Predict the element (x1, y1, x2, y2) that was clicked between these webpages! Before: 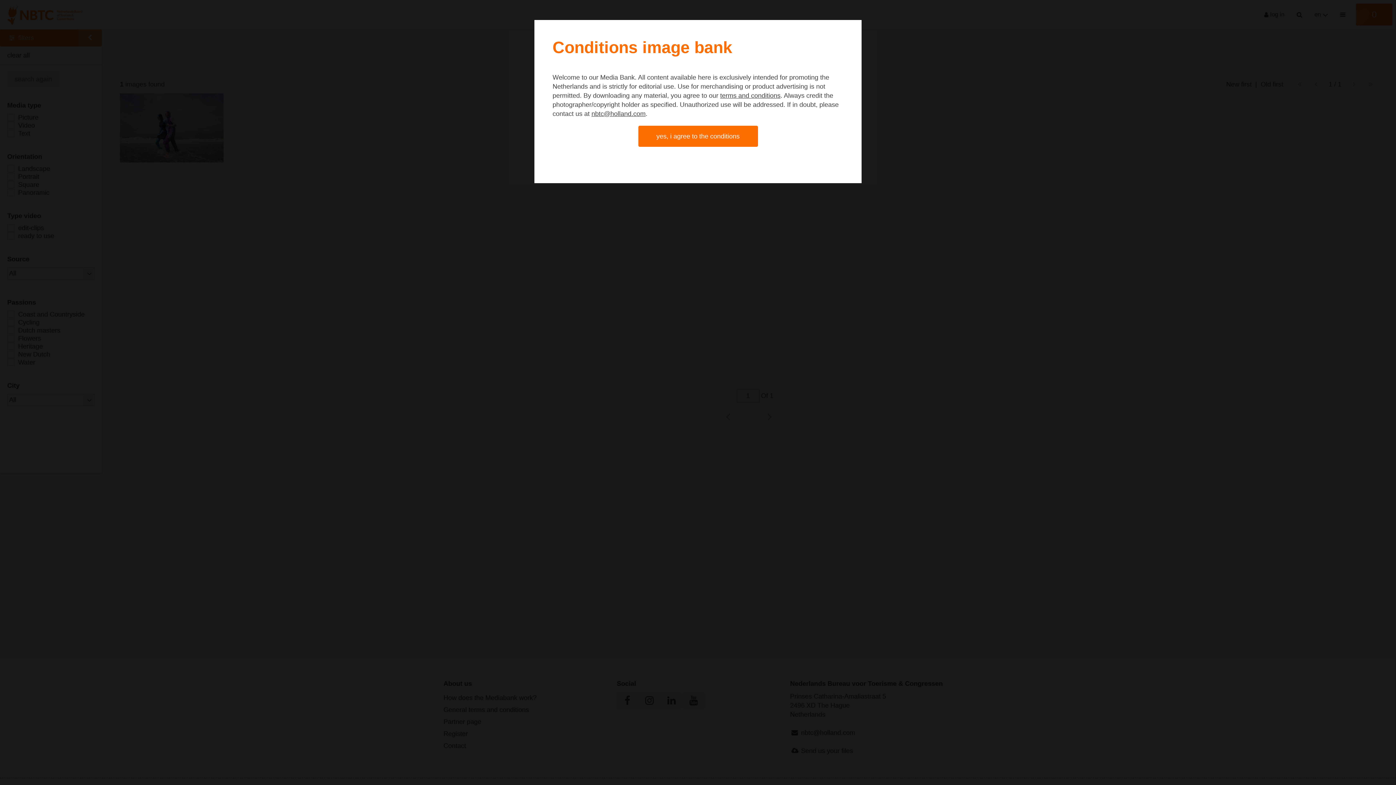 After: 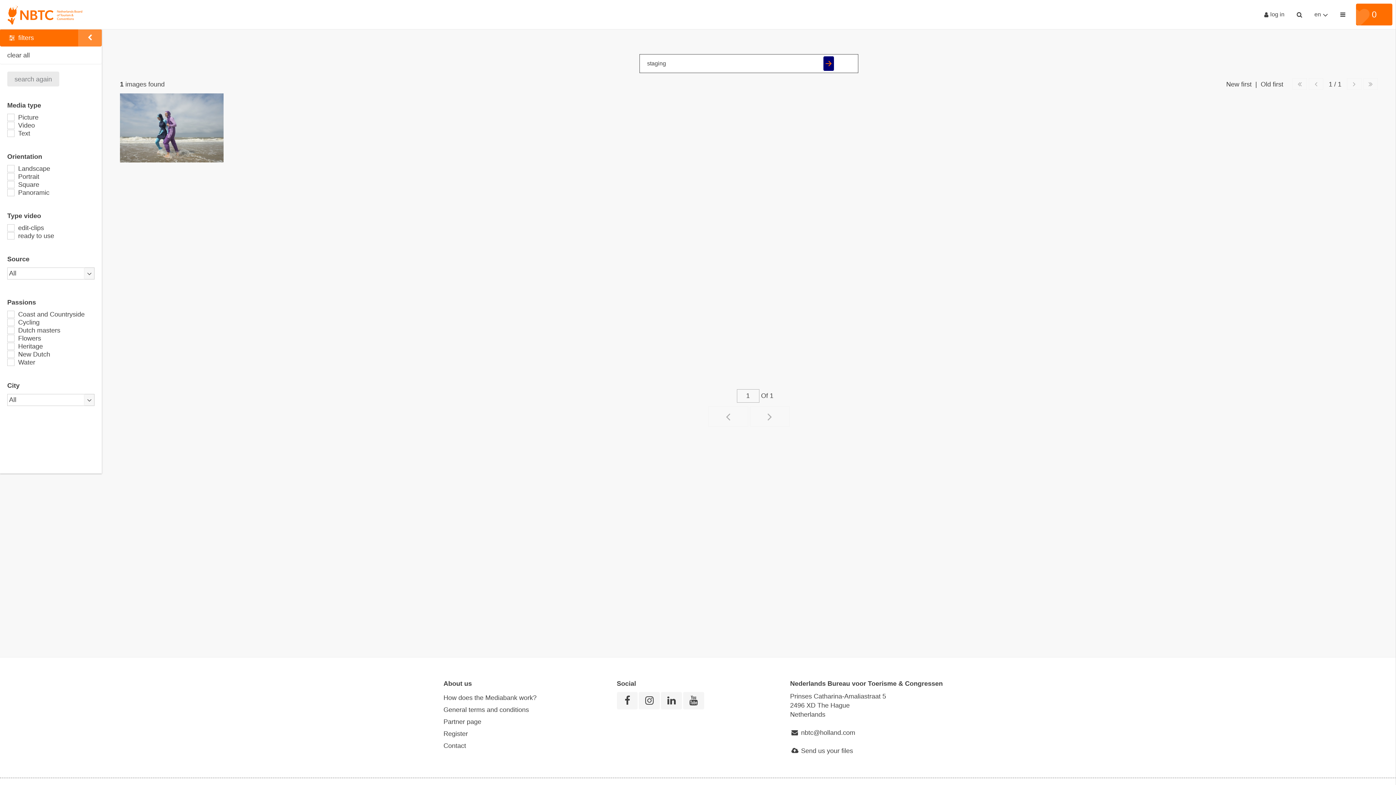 Action: label: yes, i agree to the conditions bbox: (638, 125, 758, 146)